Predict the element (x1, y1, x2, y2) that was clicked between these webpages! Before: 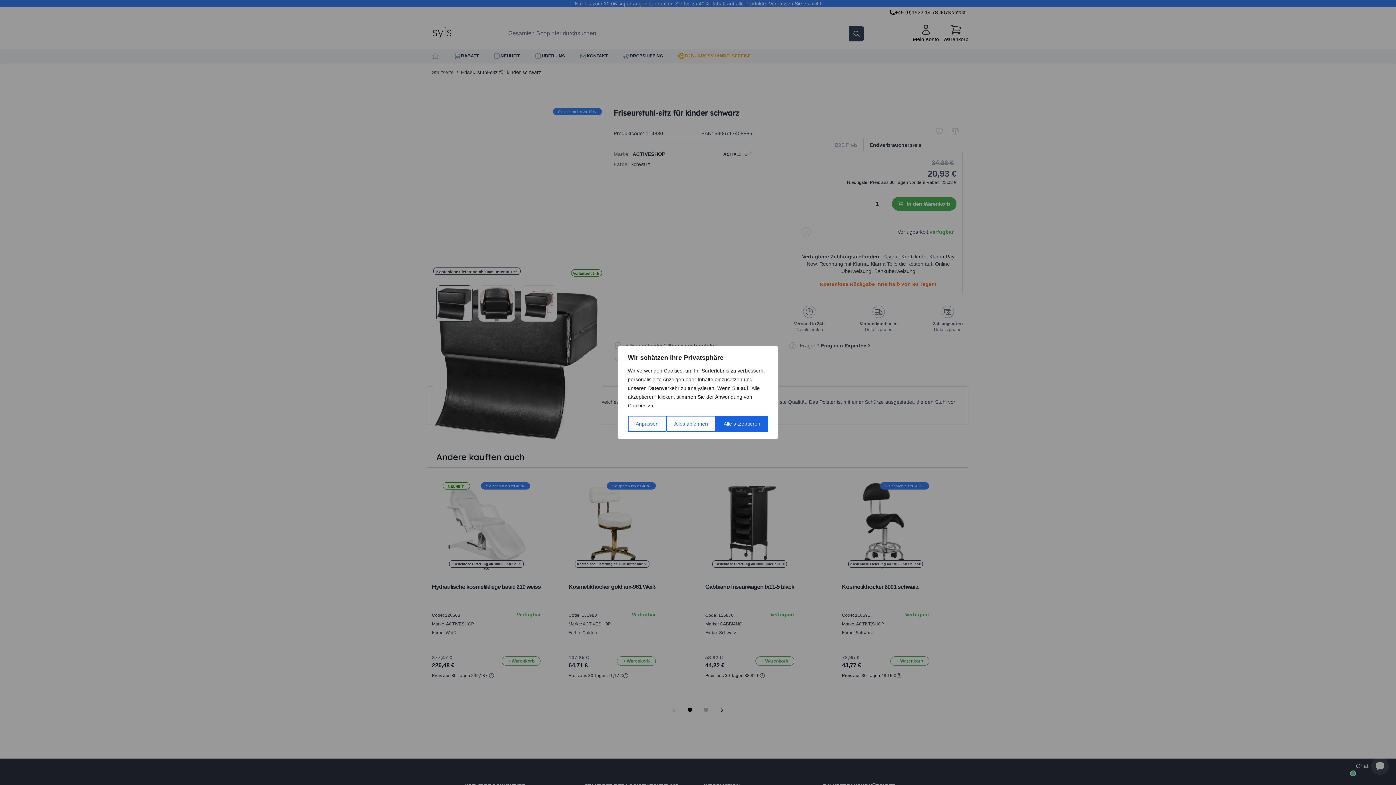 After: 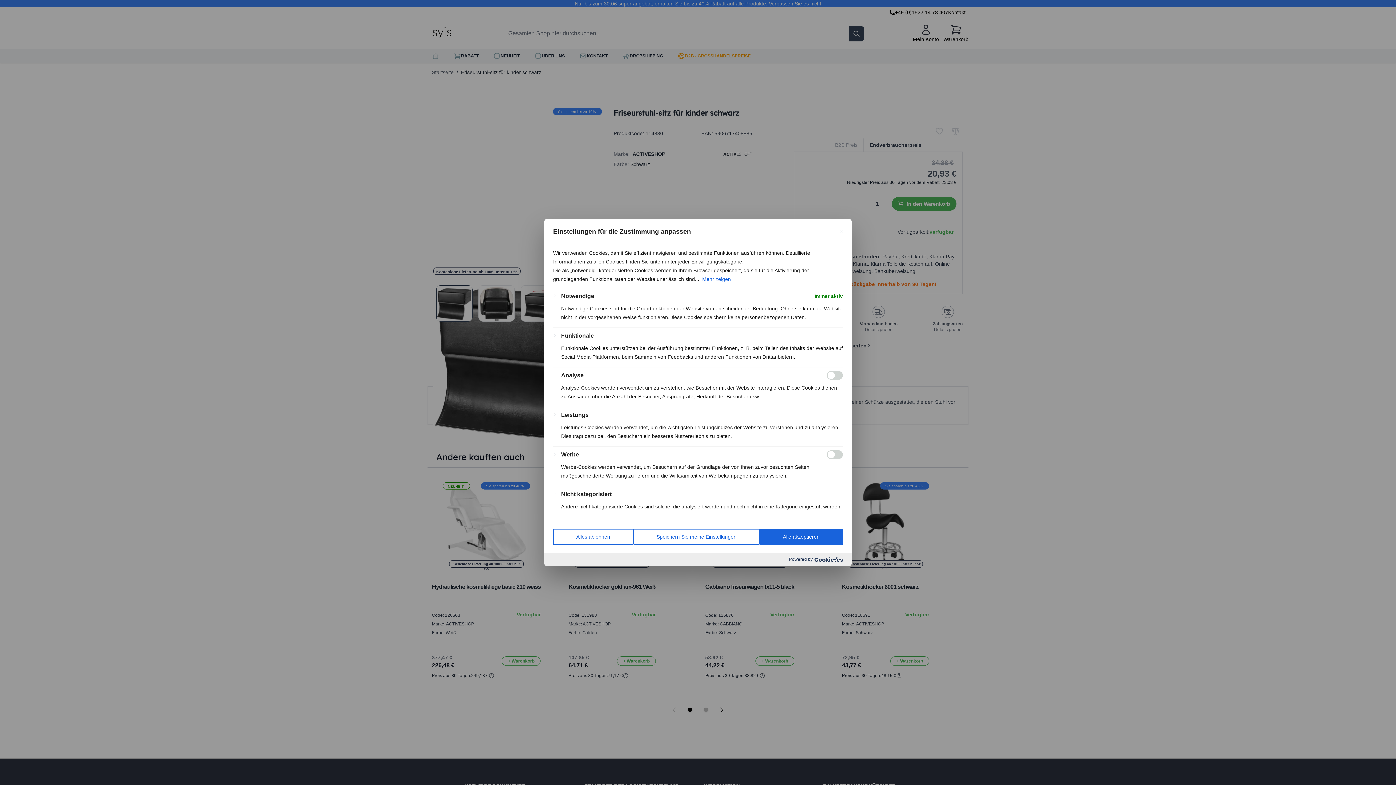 Action: label: Anpassen bbox: (628, 416, 666, 432)